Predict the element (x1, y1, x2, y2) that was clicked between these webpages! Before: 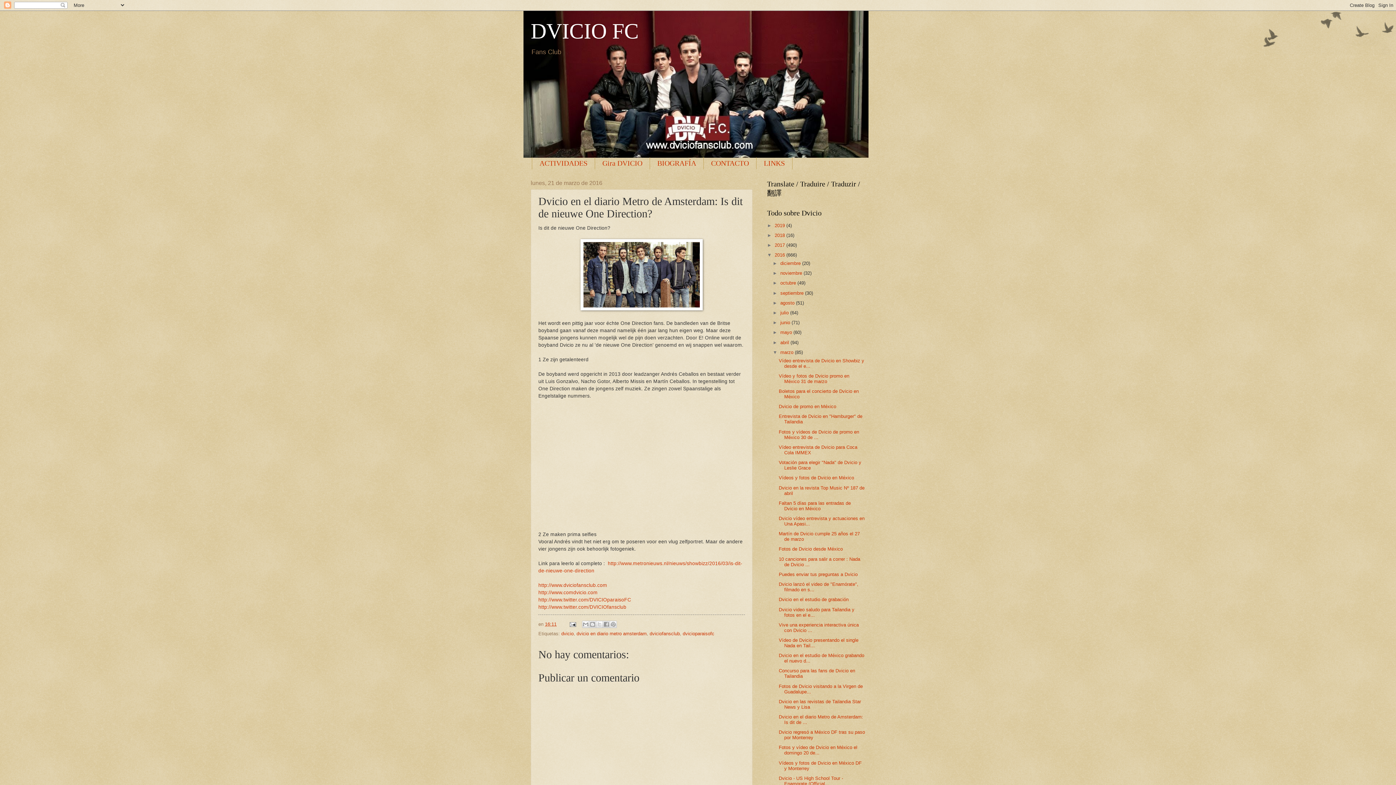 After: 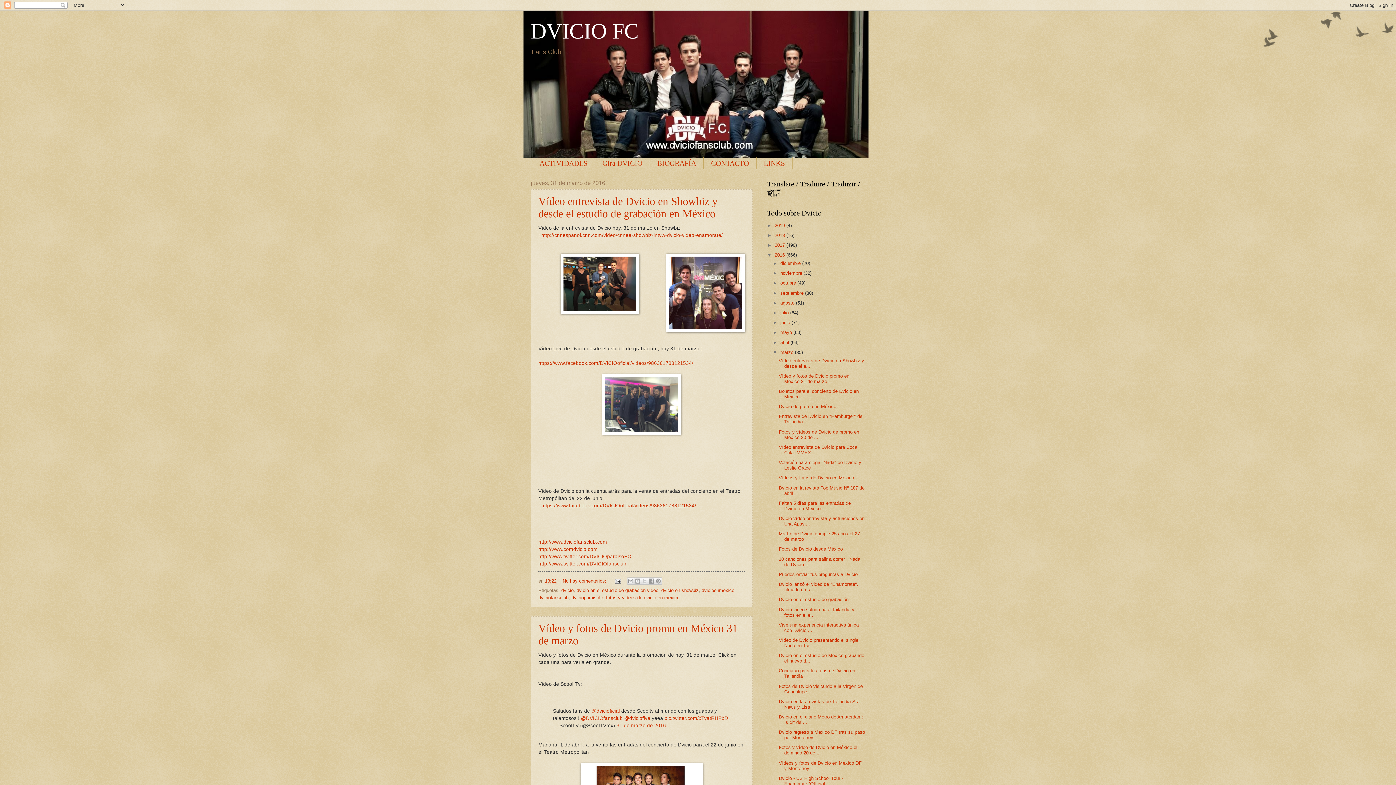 Action: bbox: (780, 349, 795, 355) label: marzo 